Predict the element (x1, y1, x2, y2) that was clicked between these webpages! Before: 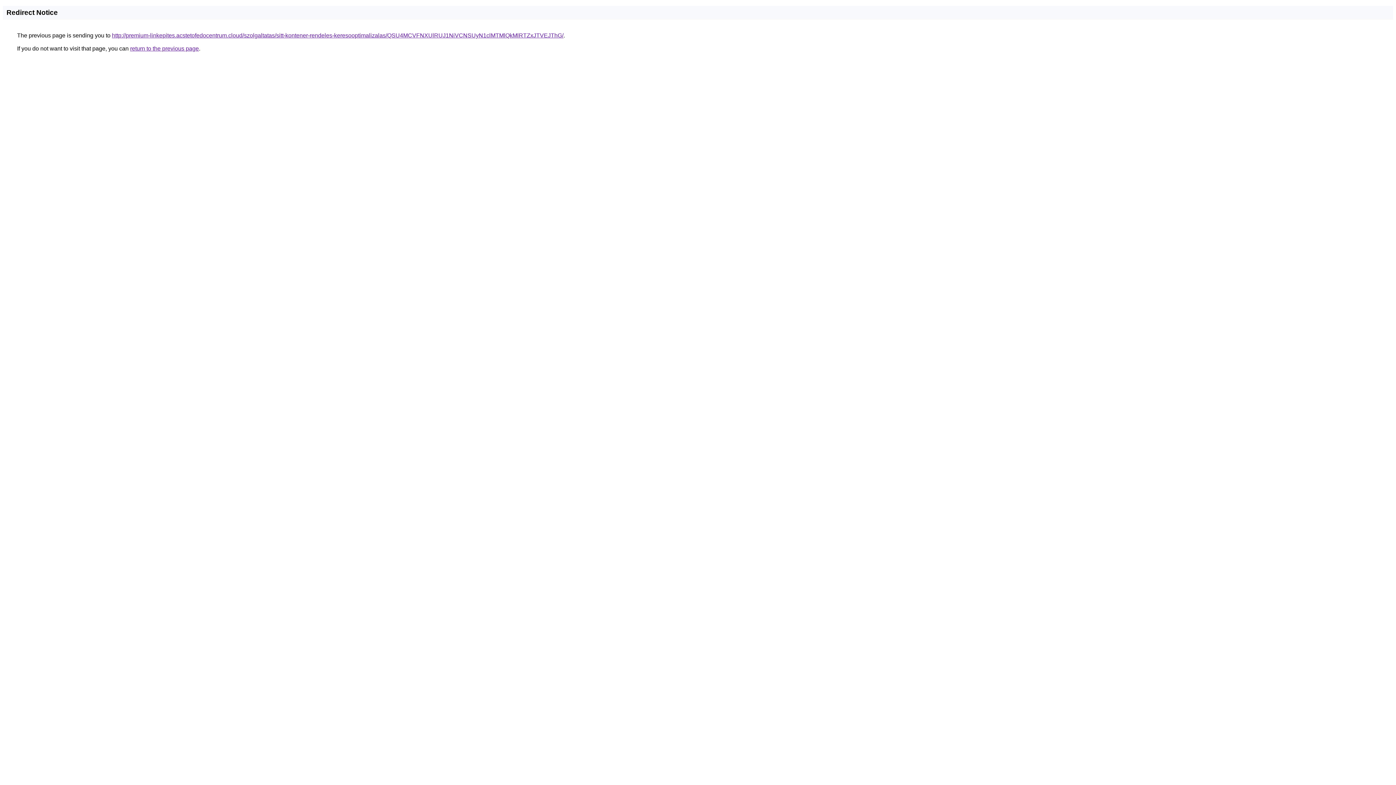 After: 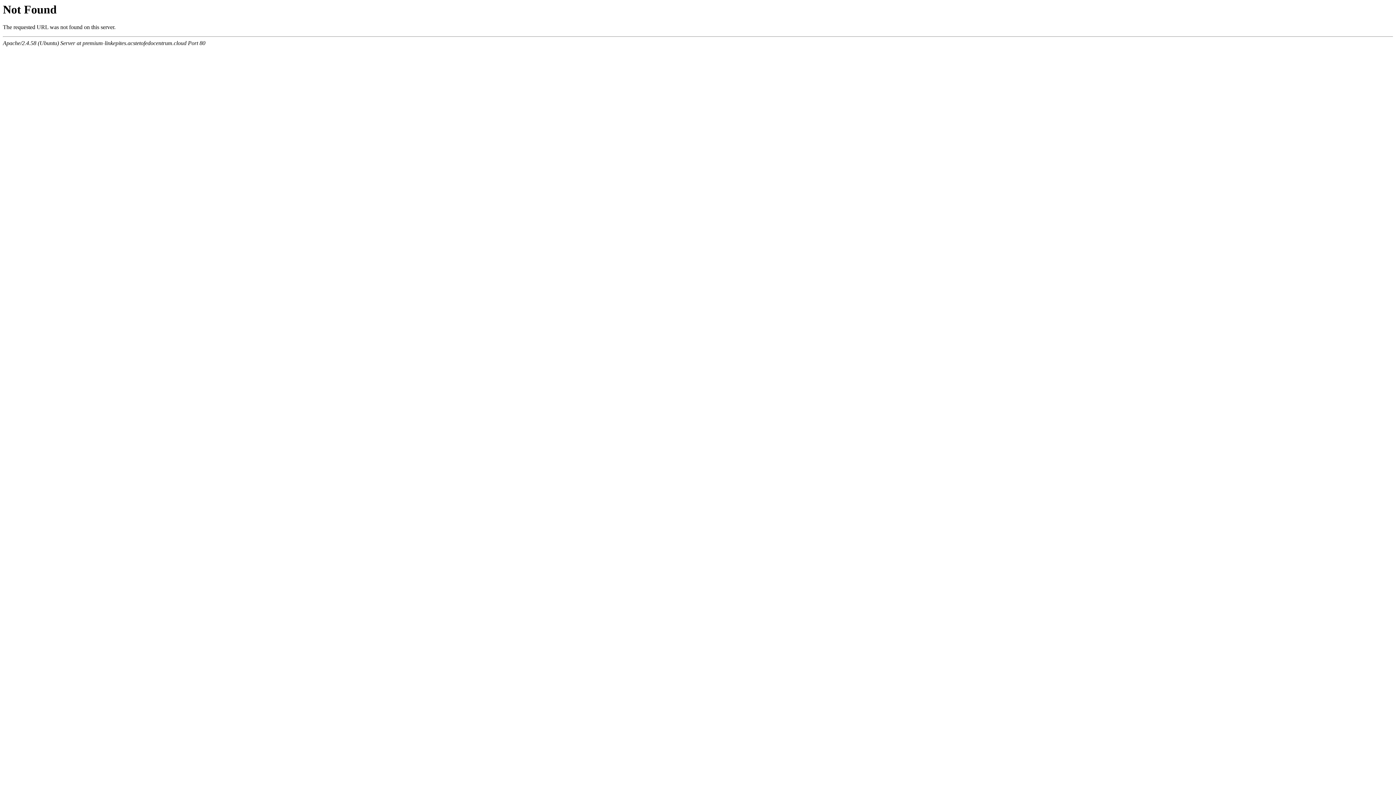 Action: bbox: (112, 32, 563, 38) label: http://premium-linkepites.acstetofedocentrum.cloud/szolgaltatas/sitt-kontener-rendeles-keresooptimalizalas/QSU4MCVFNXUlRUJ1NiVCNSUyN1clMTMlQkMlRTZxJTVEJThG/